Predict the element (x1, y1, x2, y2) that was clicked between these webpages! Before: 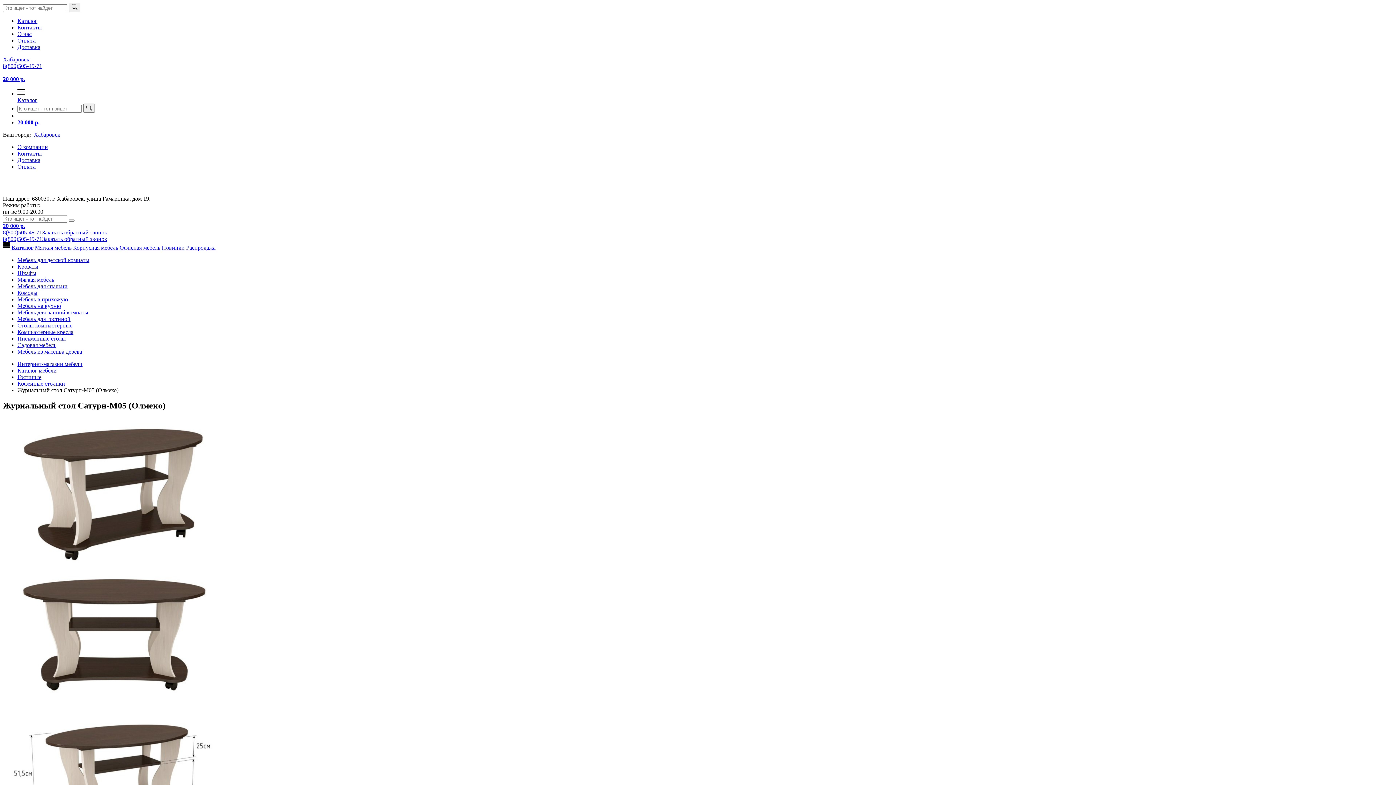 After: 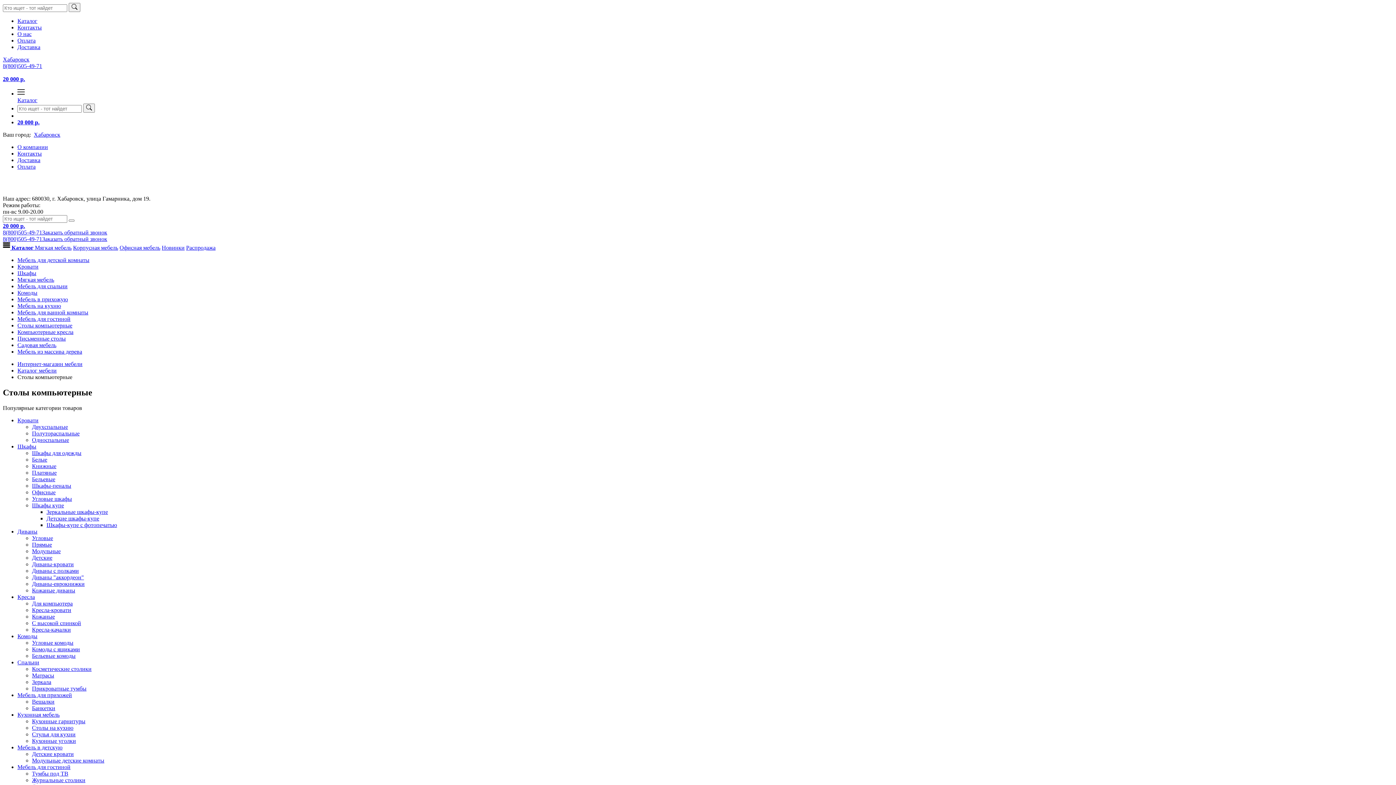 Action: label: Столы компьютерные bbox: (17, 322, 72, 328)